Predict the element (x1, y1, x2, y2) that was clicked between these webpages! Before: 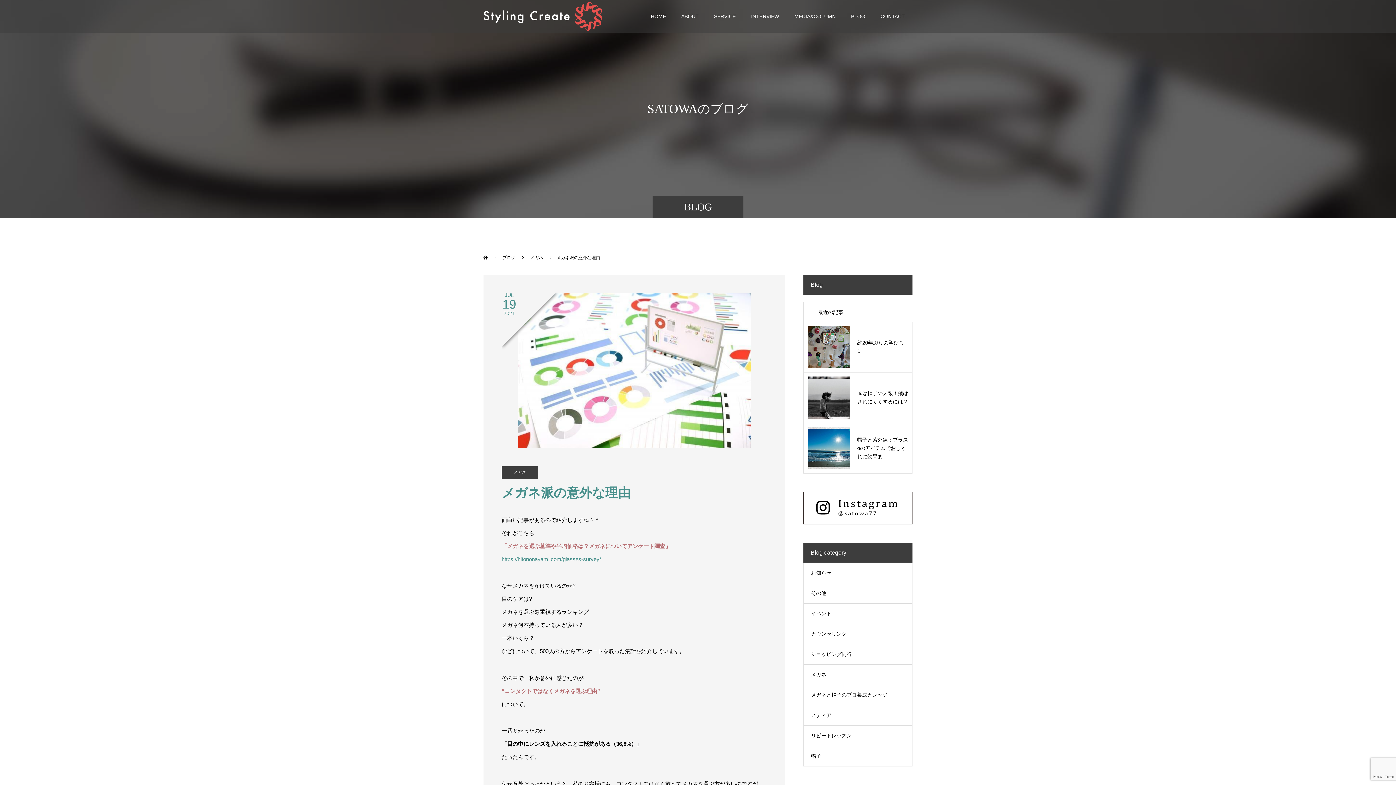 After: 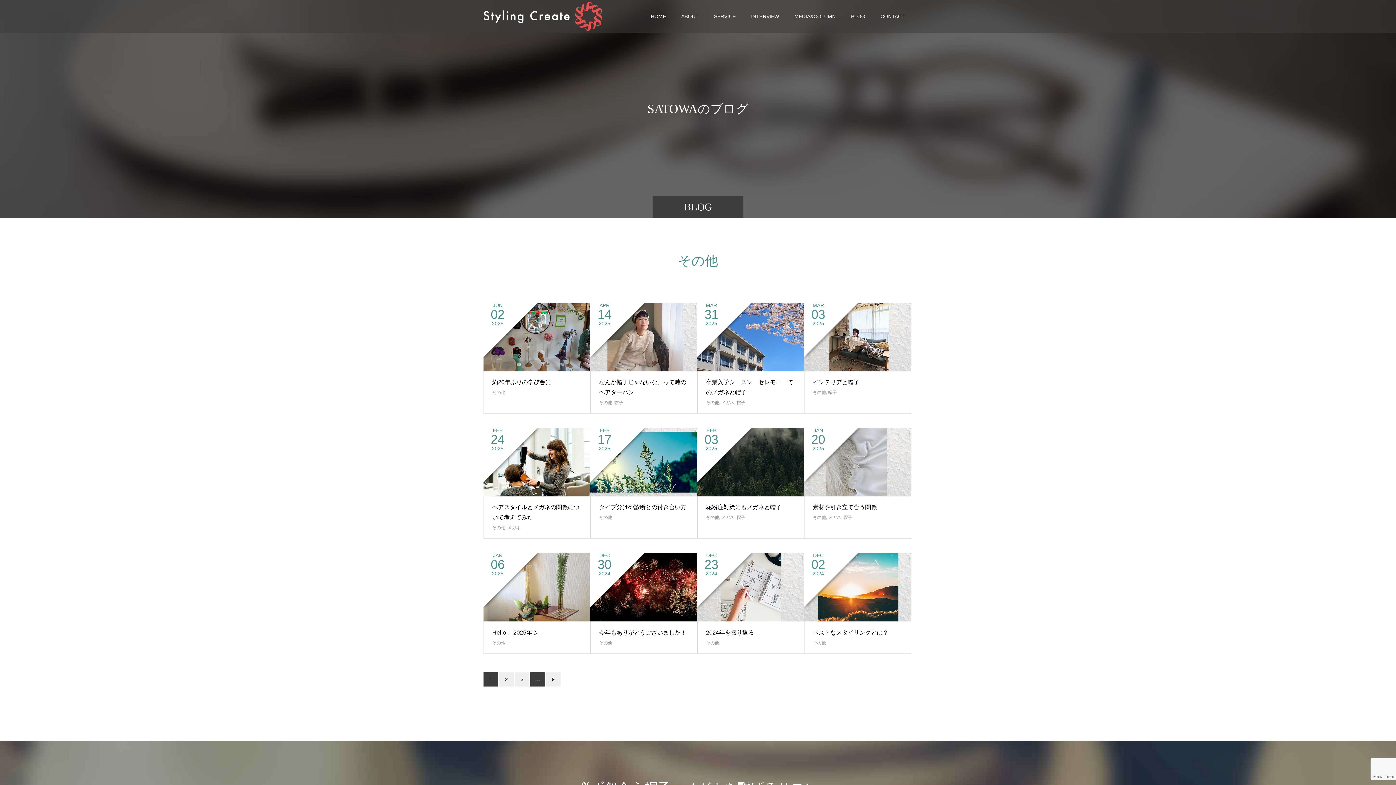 Action: bbox: (804, 583, 912, 603) label: その他